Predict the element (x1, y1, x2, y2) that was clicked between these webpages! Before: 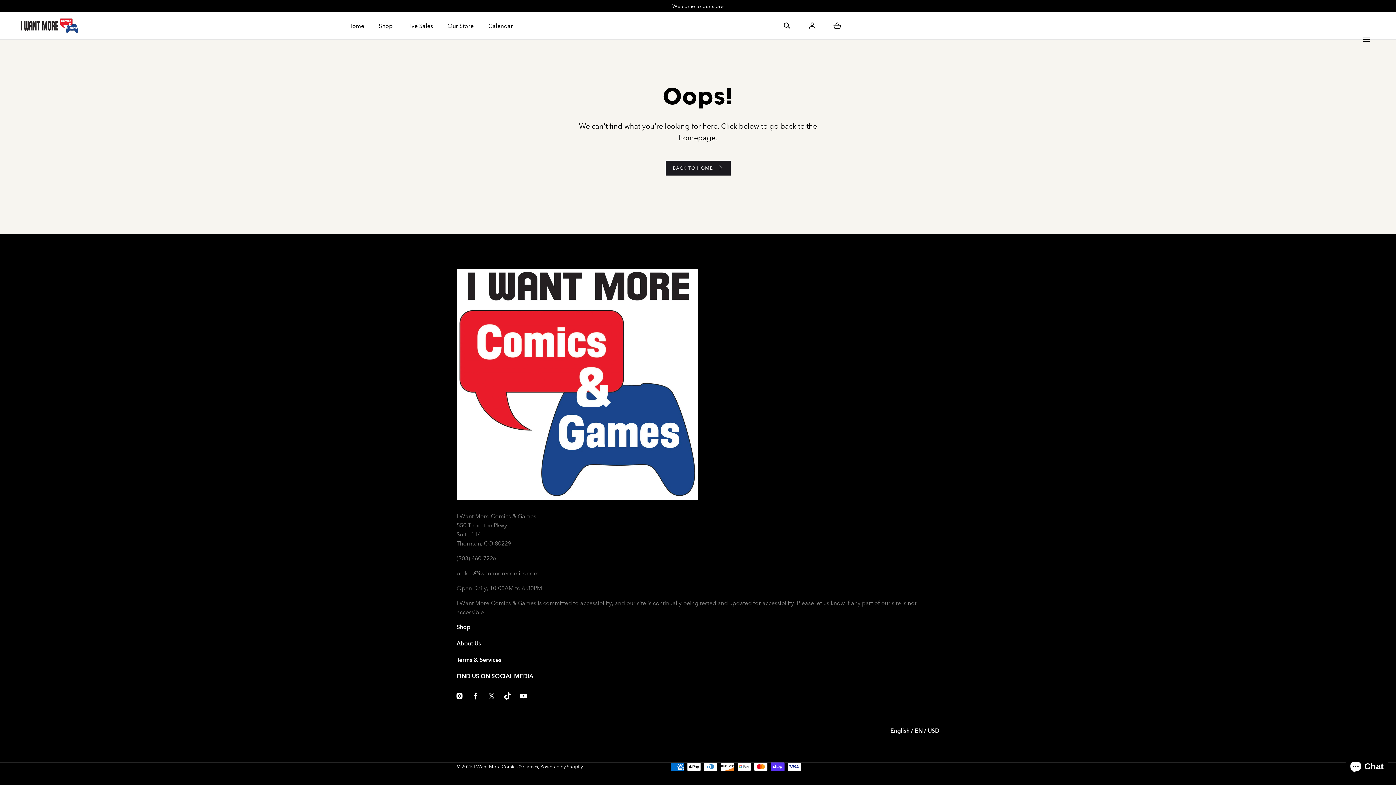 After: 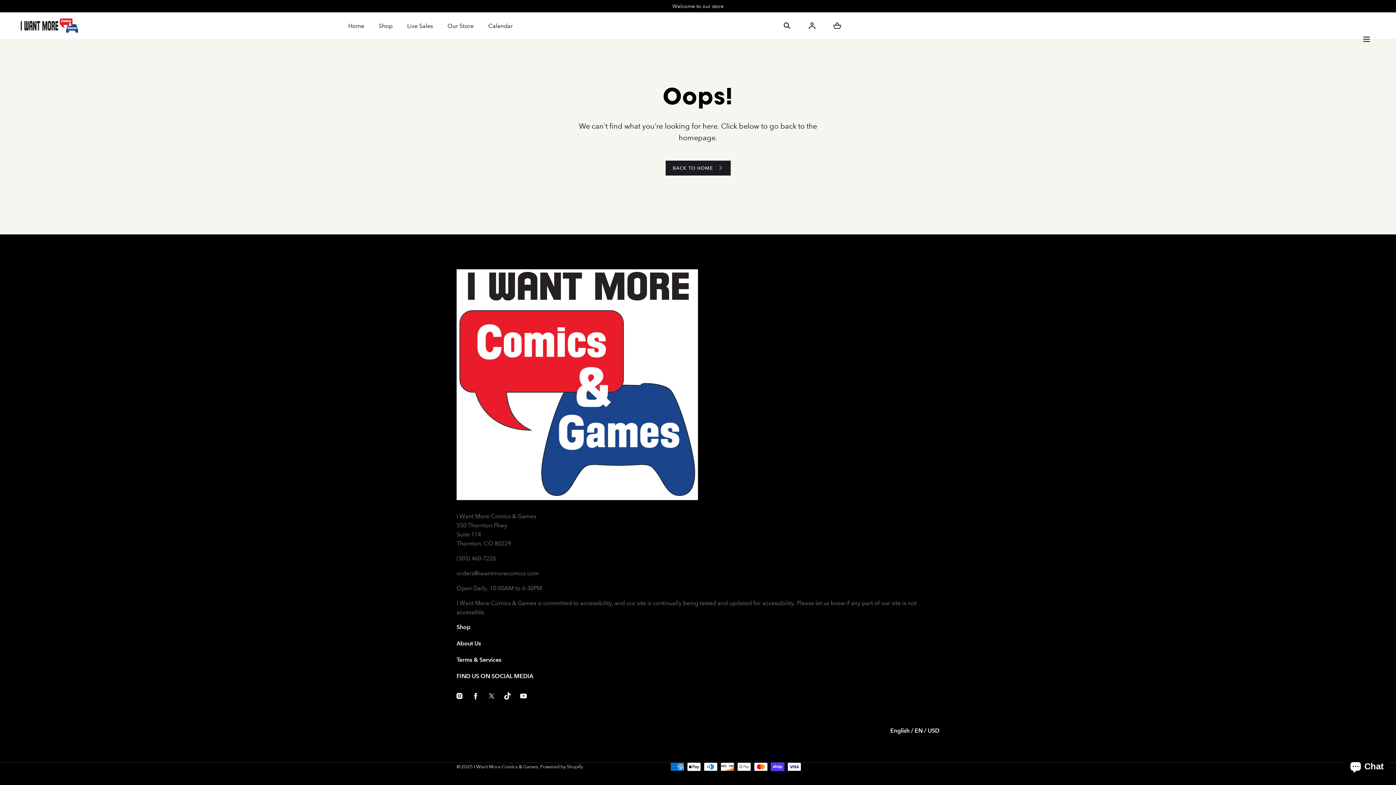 Action: bbox: (483, 688, 499, 704) label: Twitter